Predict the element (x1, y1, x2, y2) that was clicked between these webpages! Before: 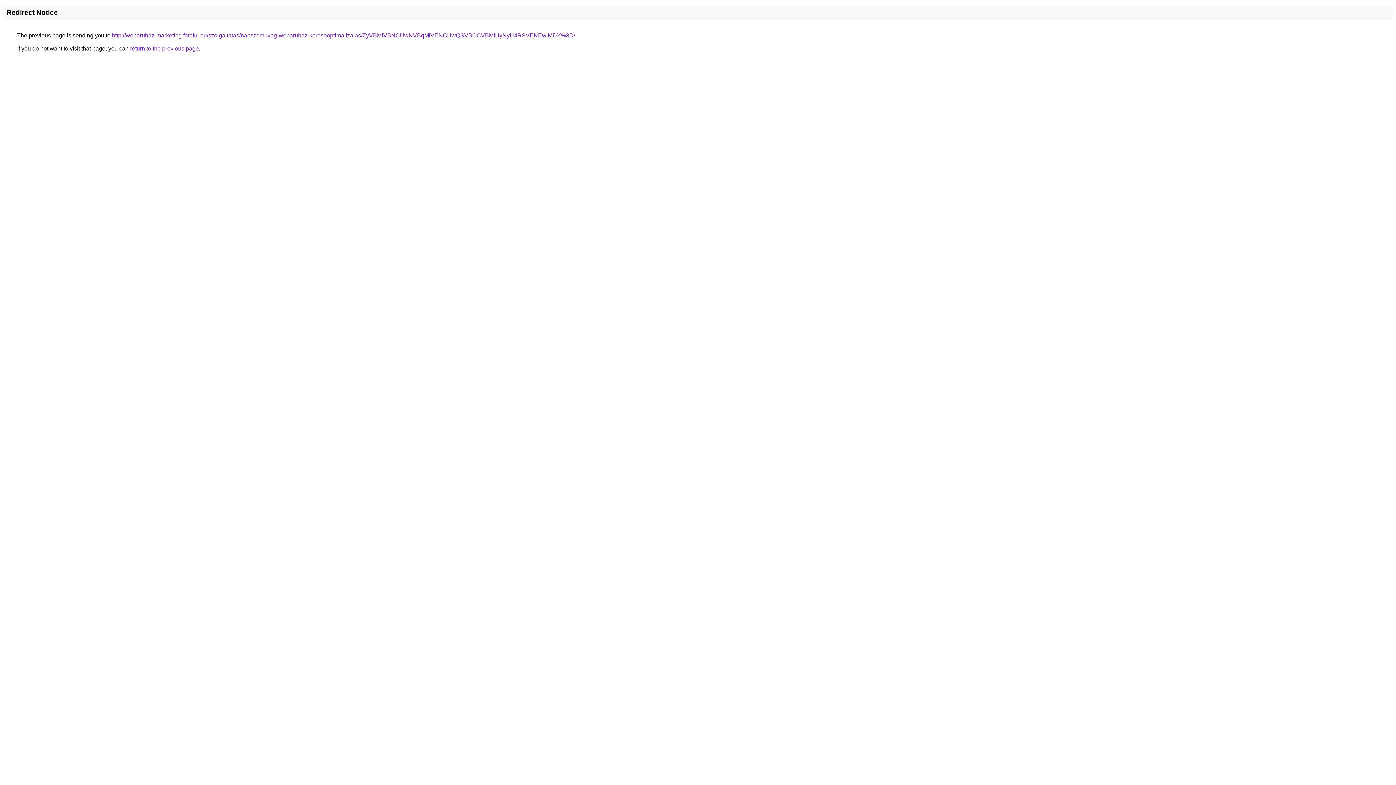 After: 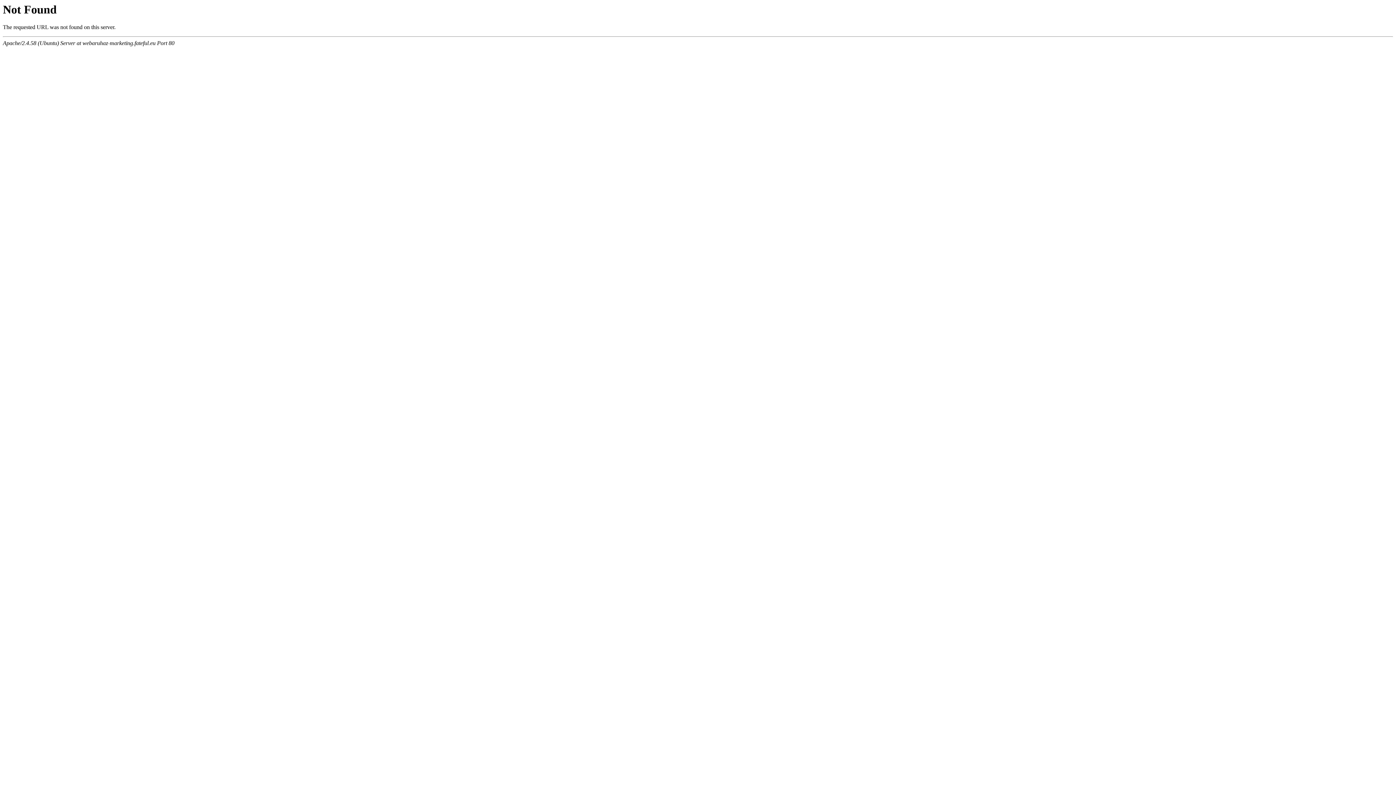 Action: bbox: (112, 32, 575, 38) label: http://webaruhaz-marketing.fateful.eu/szolgaltatas/napszemuveg-webaruhaz-keresooptimalizalas/ZyVBMiVBNCUwNVBqMiVENCUwQSVBOCVBMiUyNyU4RSVENEwlMDY%3D/